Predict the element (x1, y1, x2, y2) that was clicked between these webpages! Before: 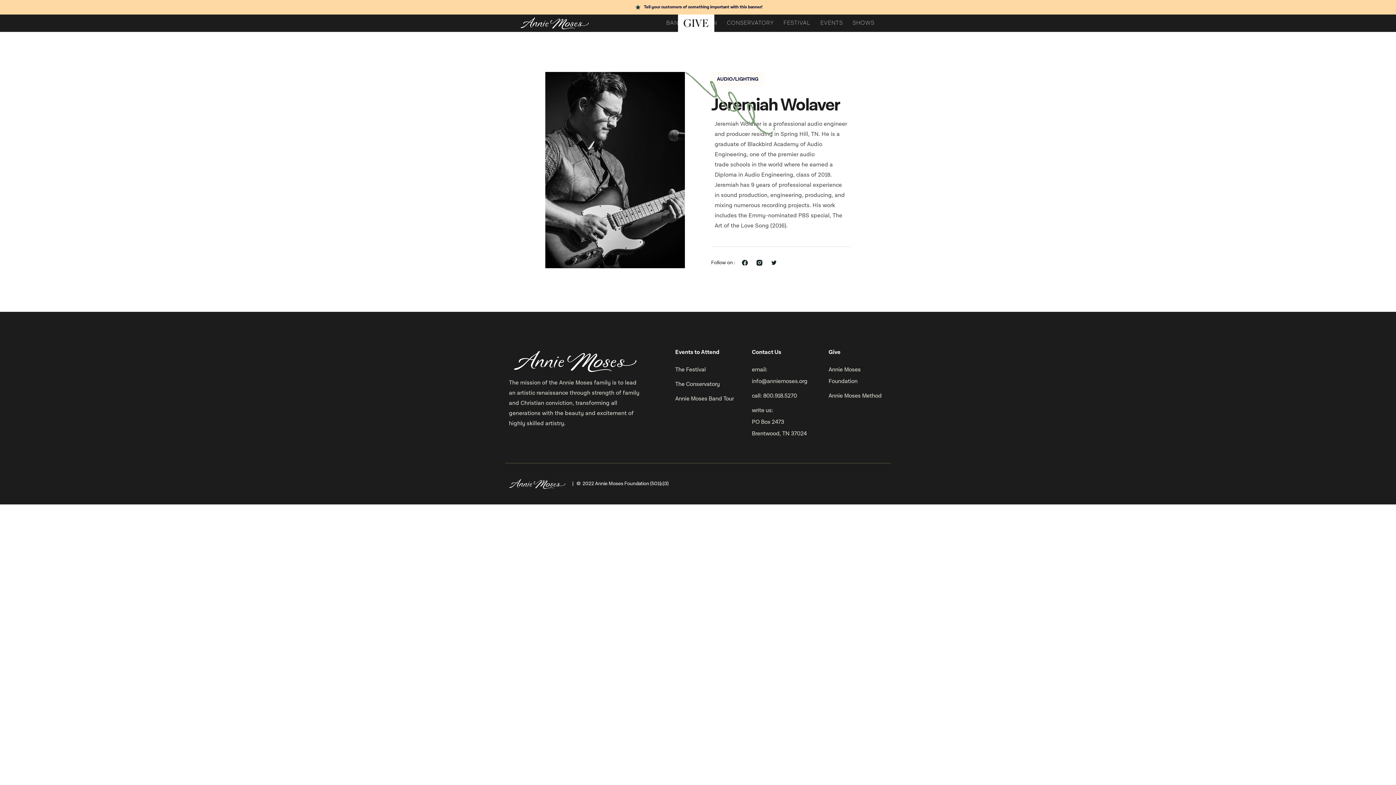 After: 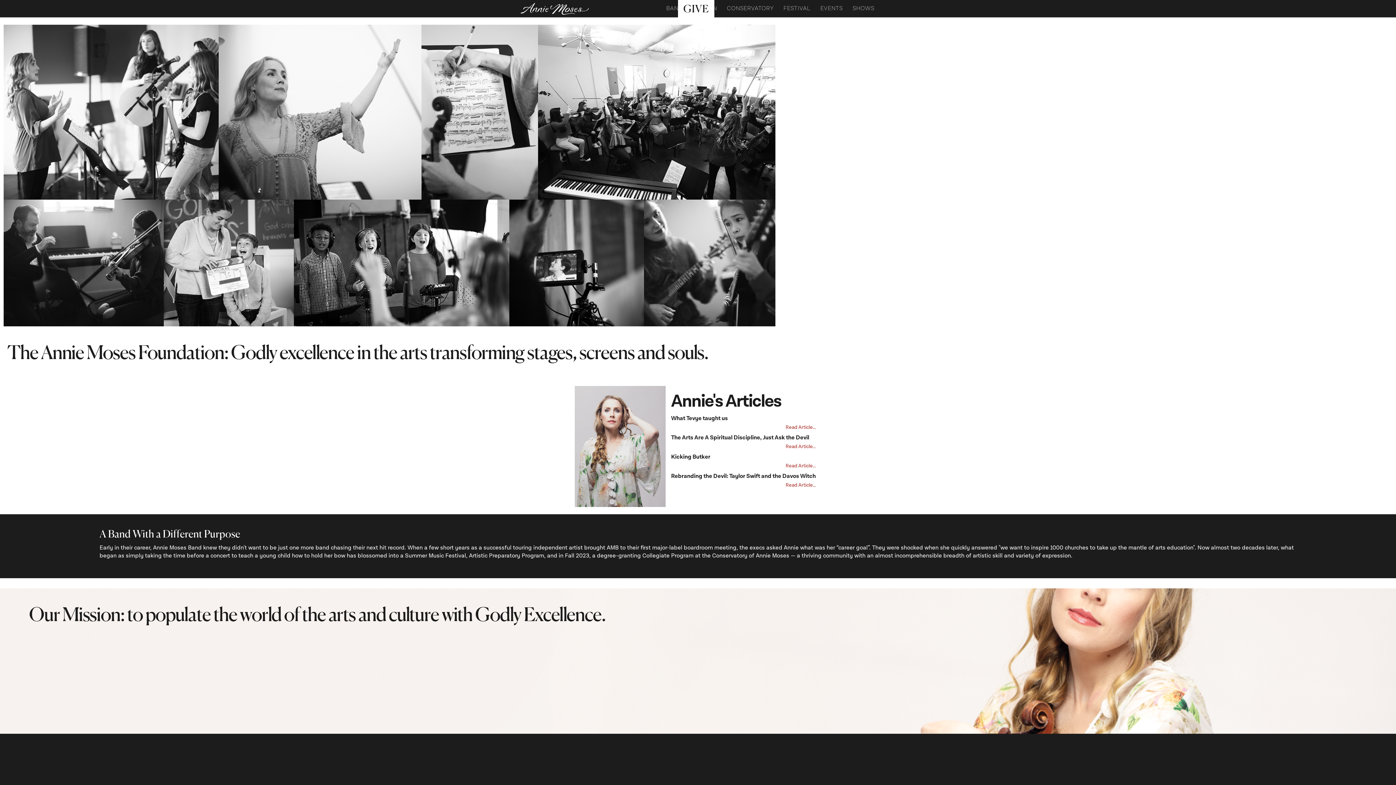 Action: label: The Festival bbox: (675, 362, 705, 377)